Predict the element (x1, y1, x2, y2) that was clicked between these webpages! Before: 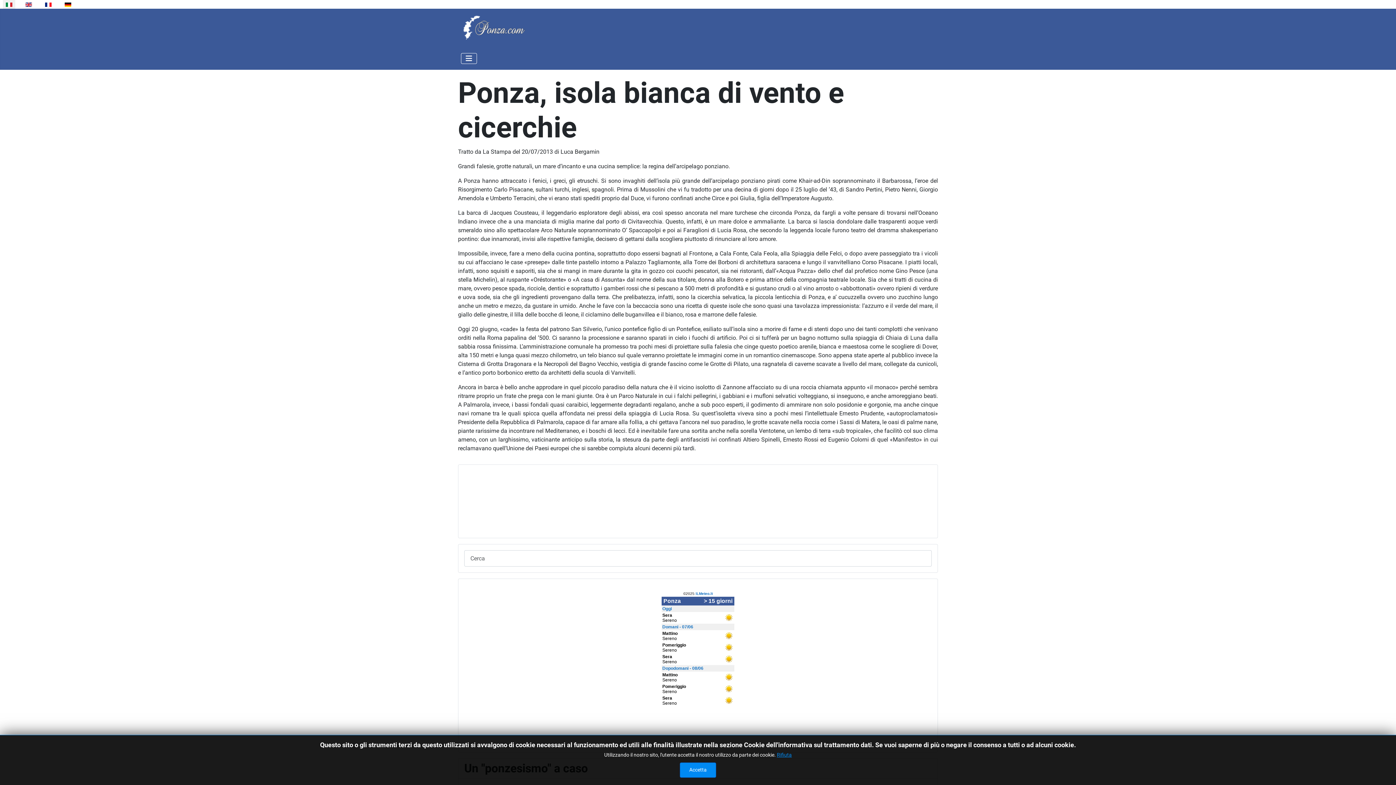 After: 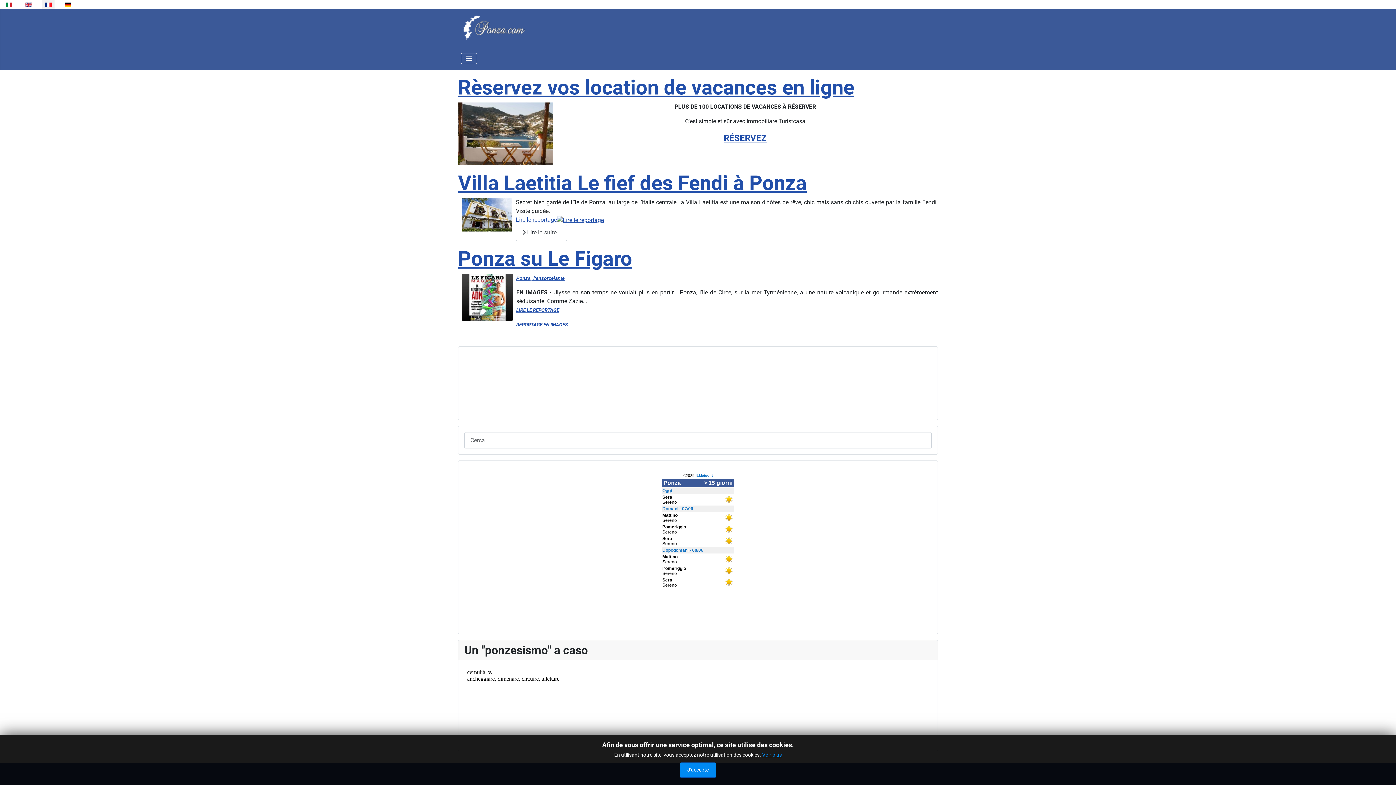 Action: bbox: (42, -2, 54, 10)